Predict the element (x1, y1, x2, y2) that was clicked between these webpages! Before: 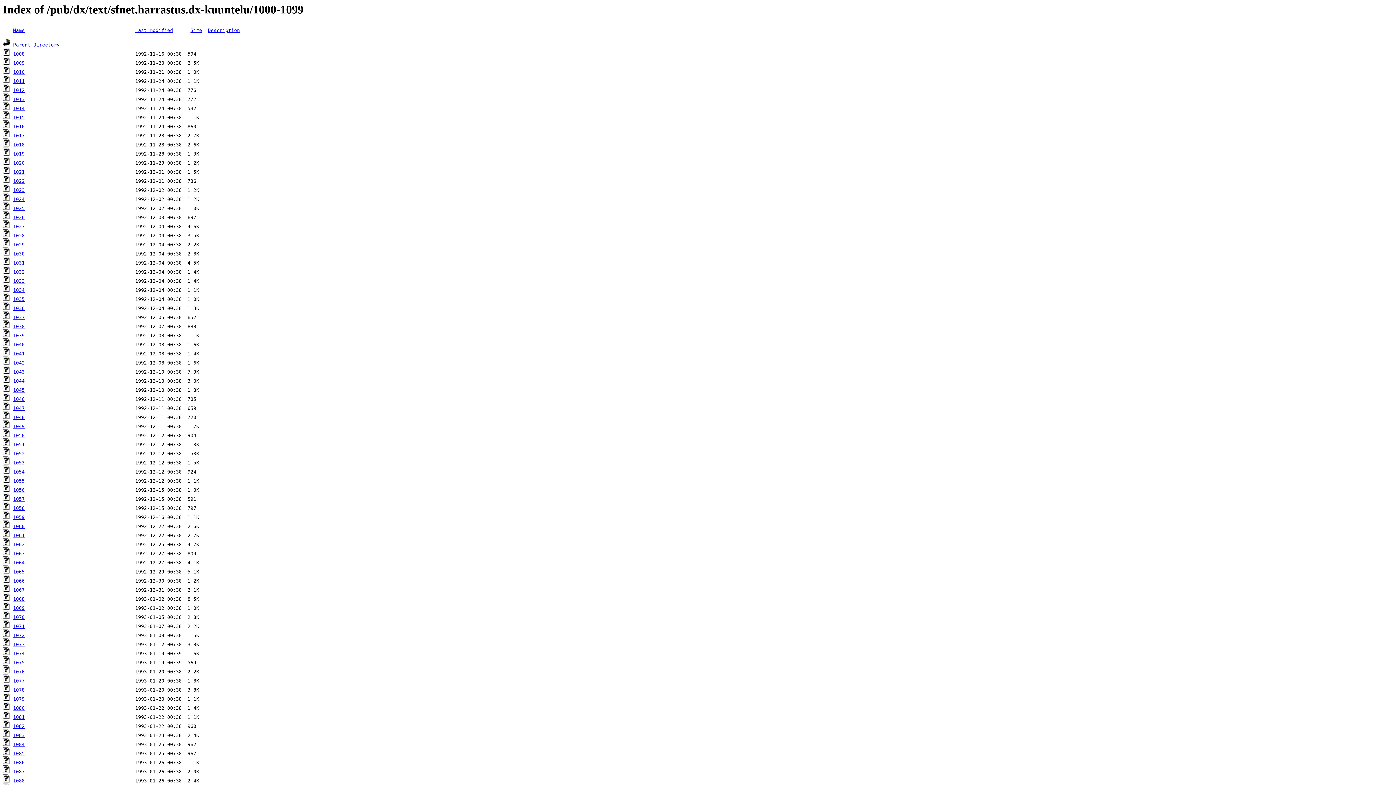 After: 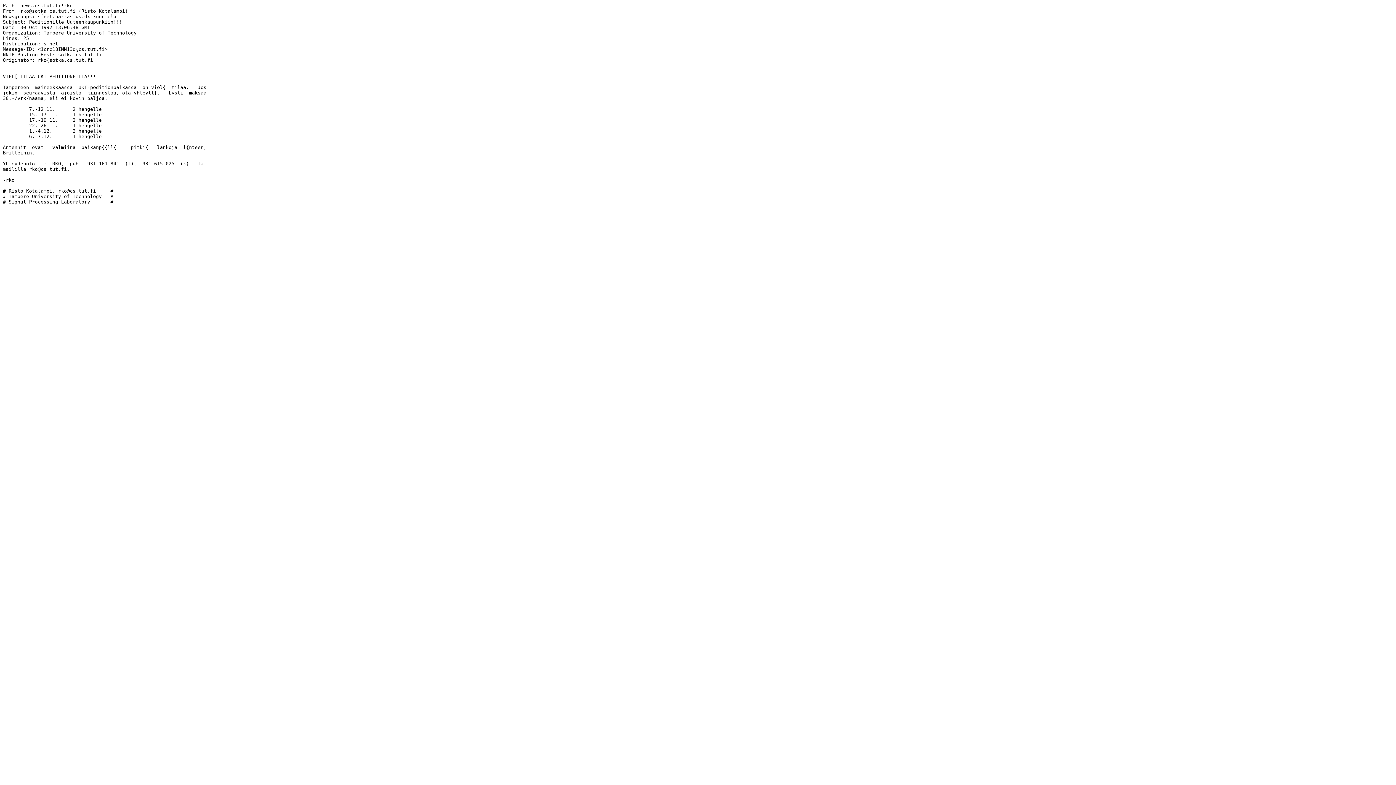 Action: label: 1010 bbox: (13, 69, 24, 75)